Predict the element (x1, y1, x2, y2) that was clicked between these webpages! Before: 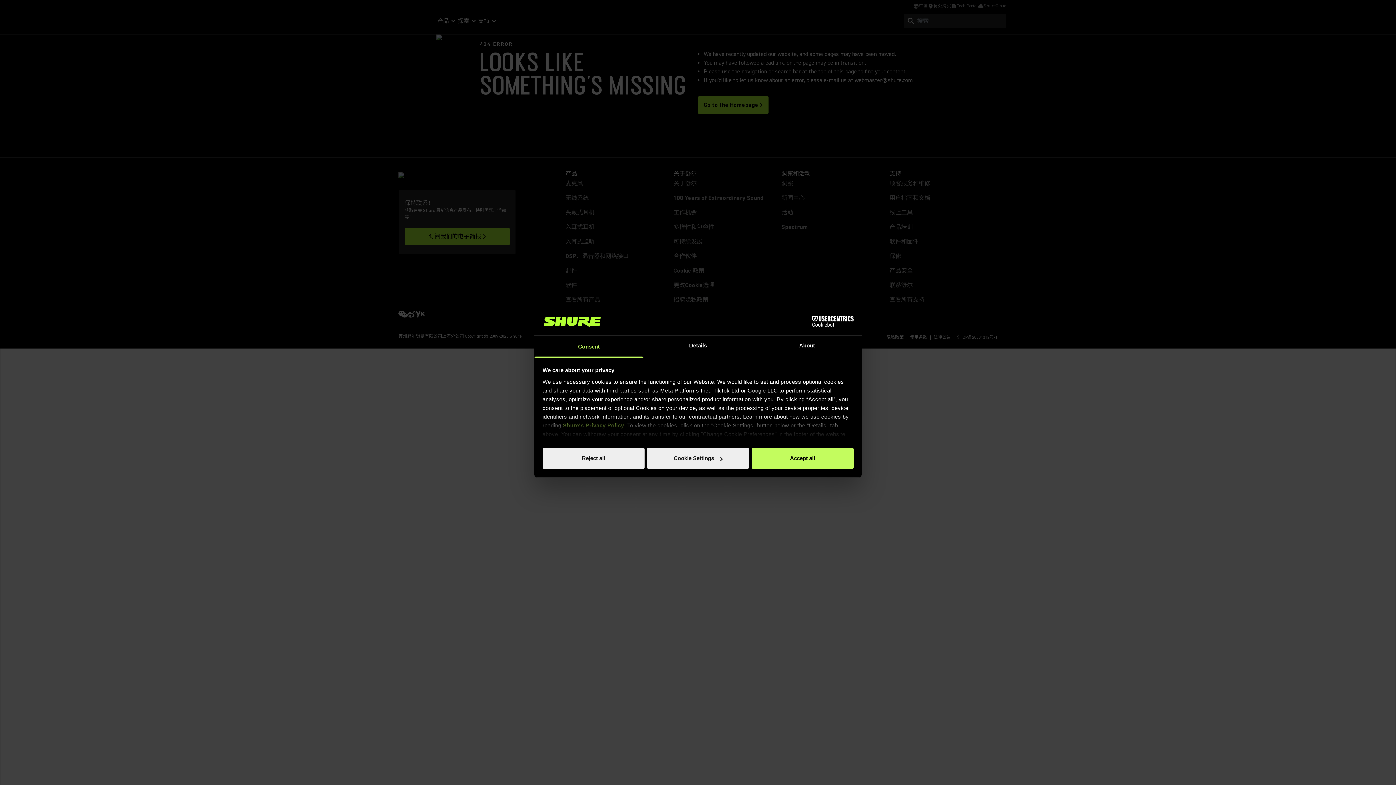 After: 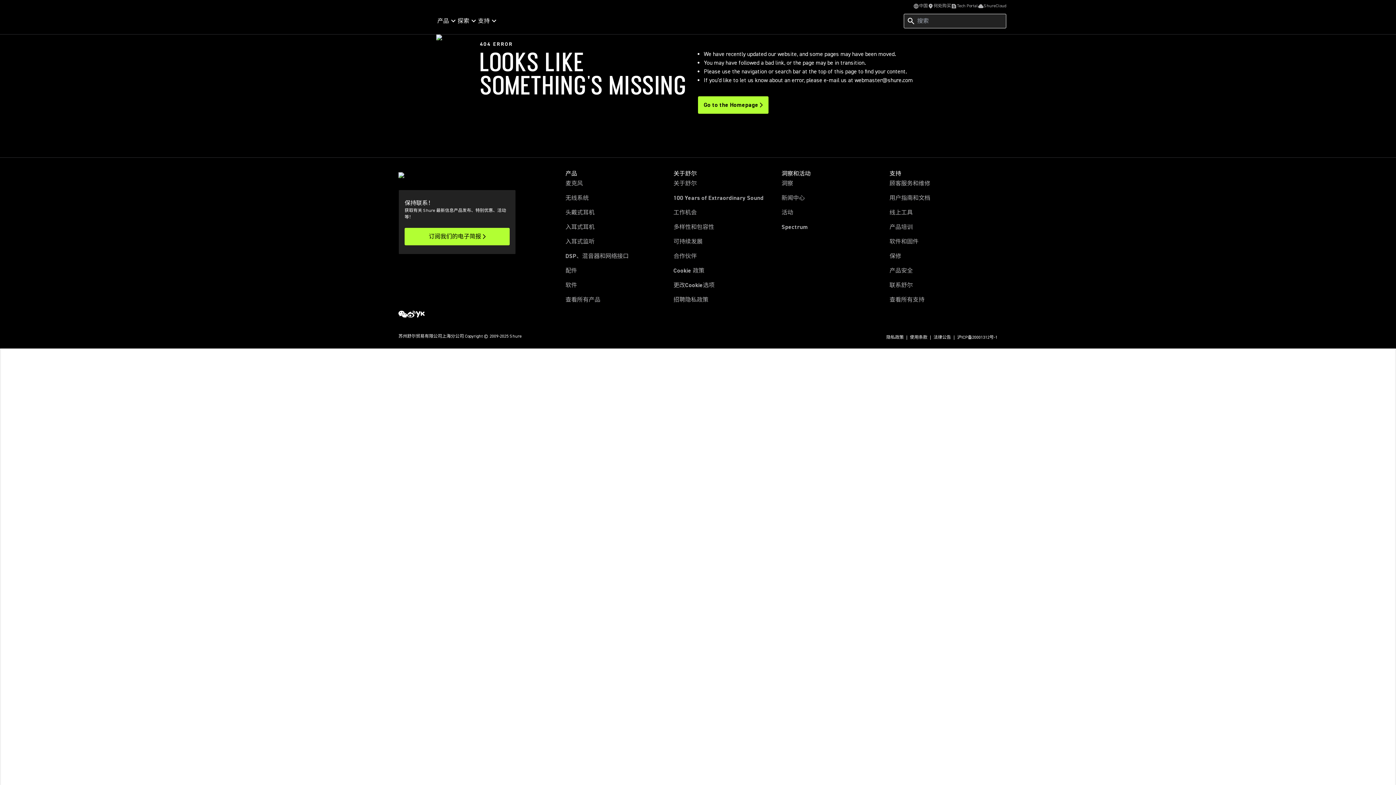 Action: label: Accept all bbox: (751, 448, 853, 469)